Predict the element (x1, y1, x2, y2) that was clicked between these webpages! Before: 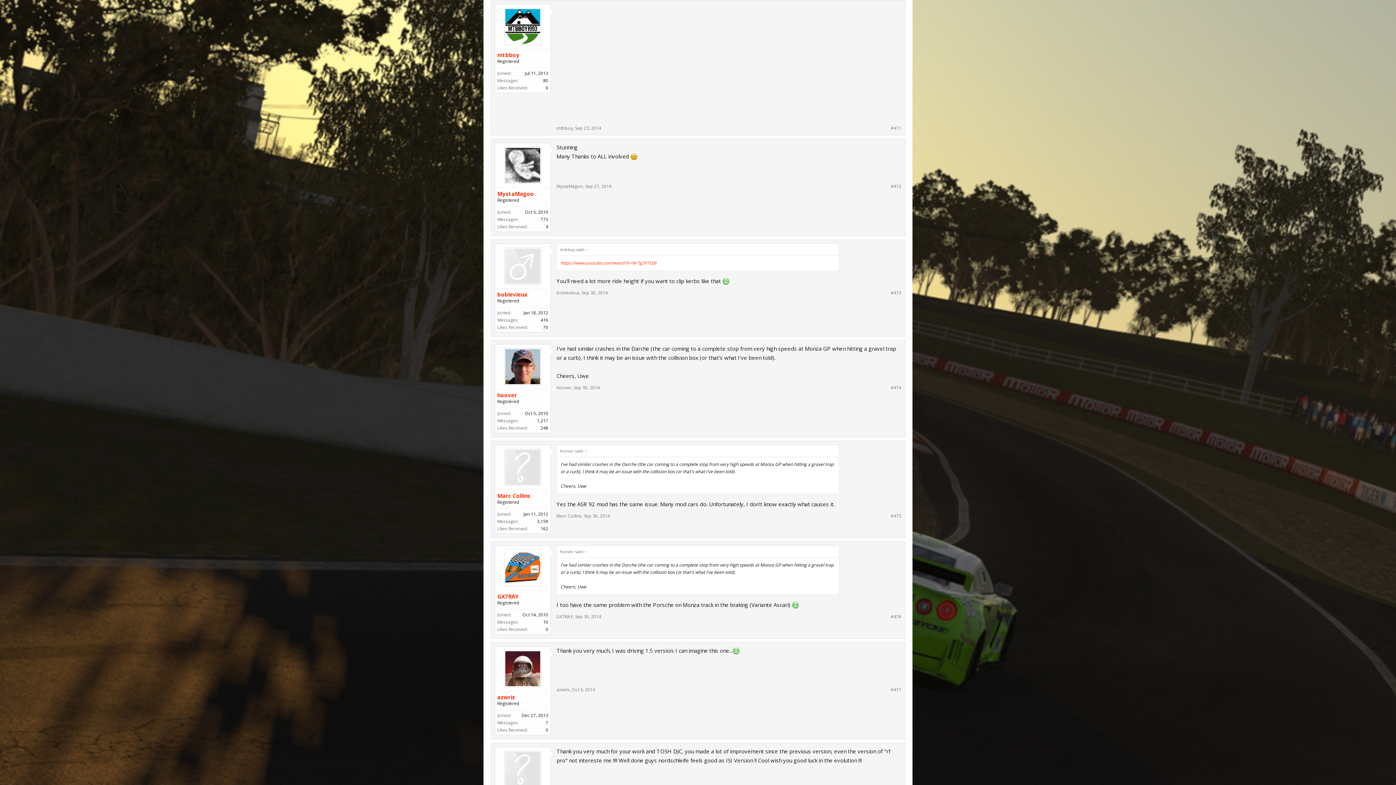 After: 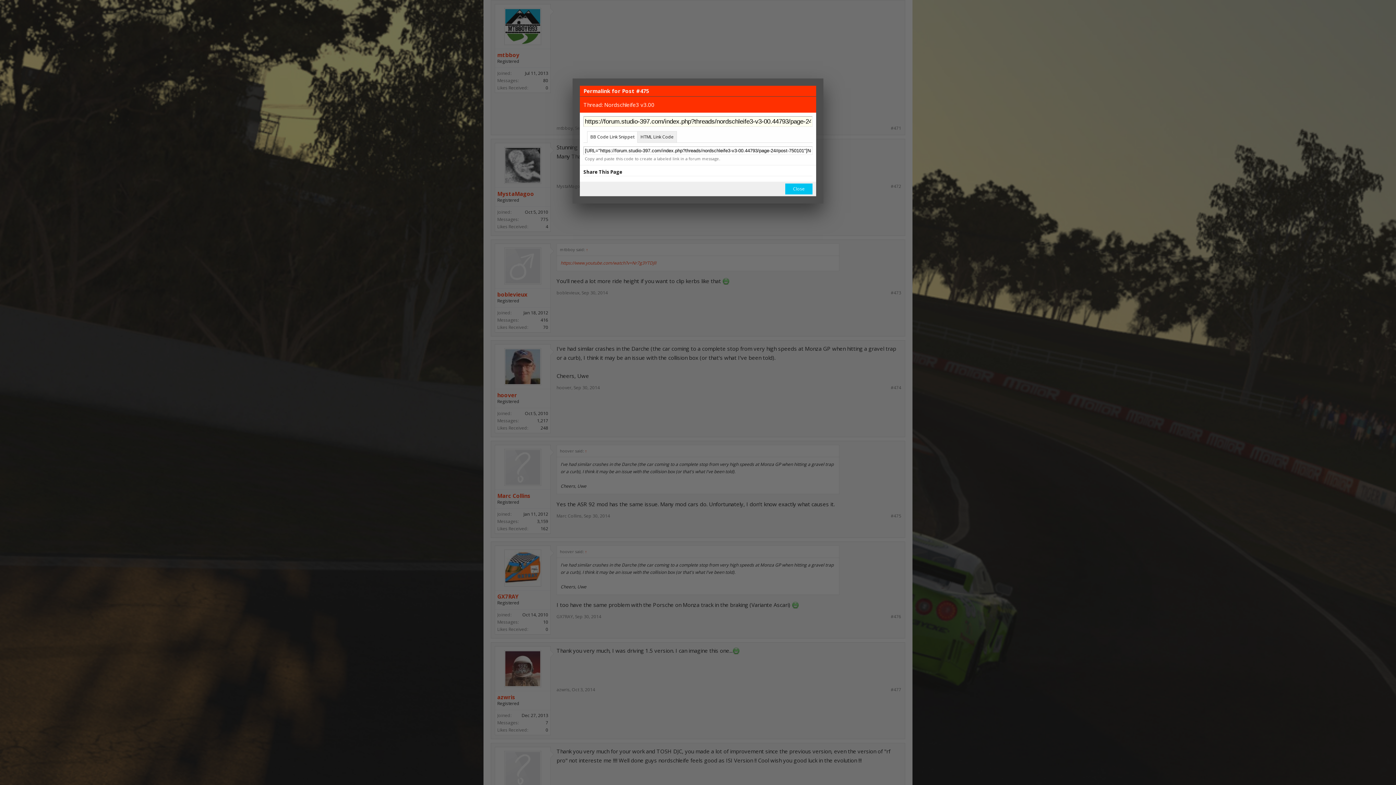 Action: label: #475 bbox: (890, 513, 901, 519)